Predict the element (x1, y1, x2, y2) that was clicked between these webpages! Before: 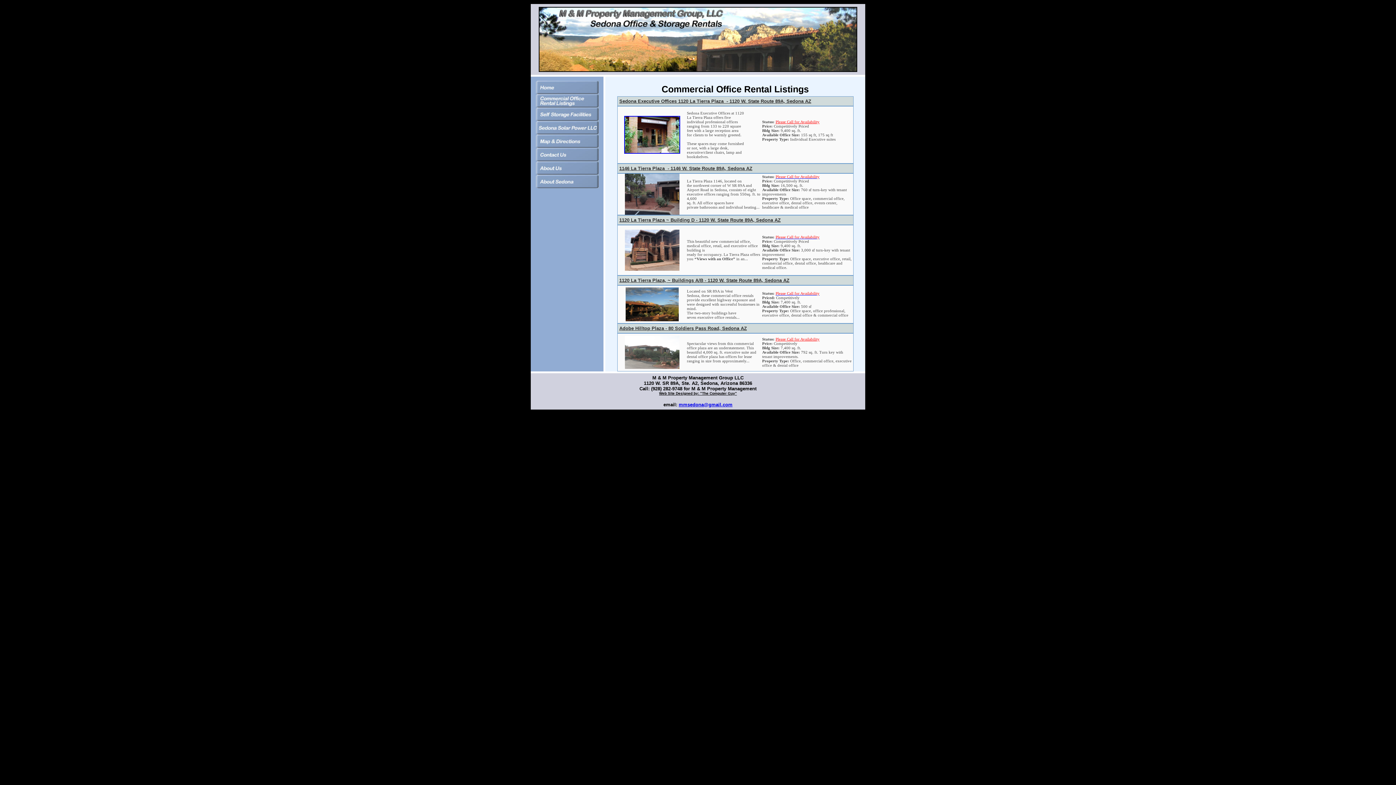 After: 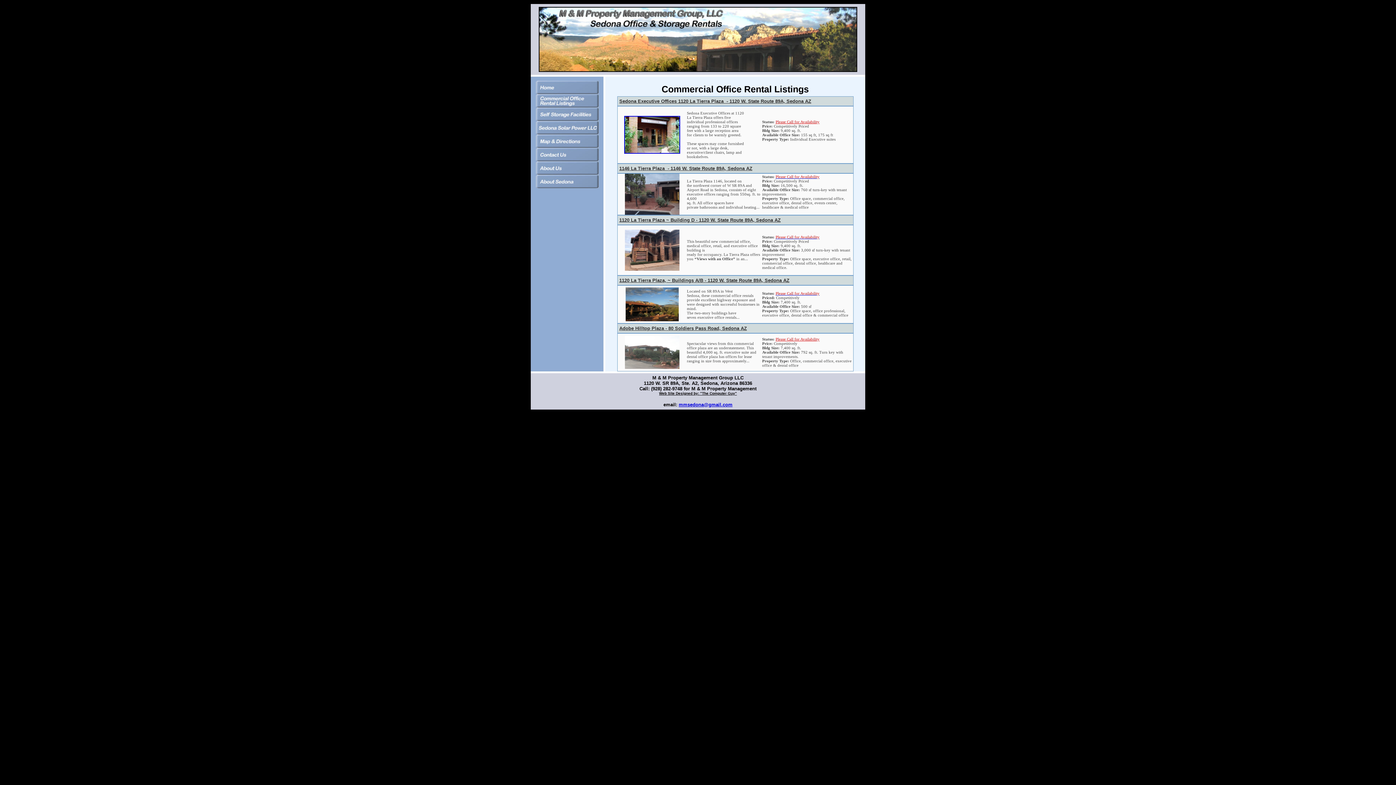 Action: bbox: (625, 364, 679, 370)